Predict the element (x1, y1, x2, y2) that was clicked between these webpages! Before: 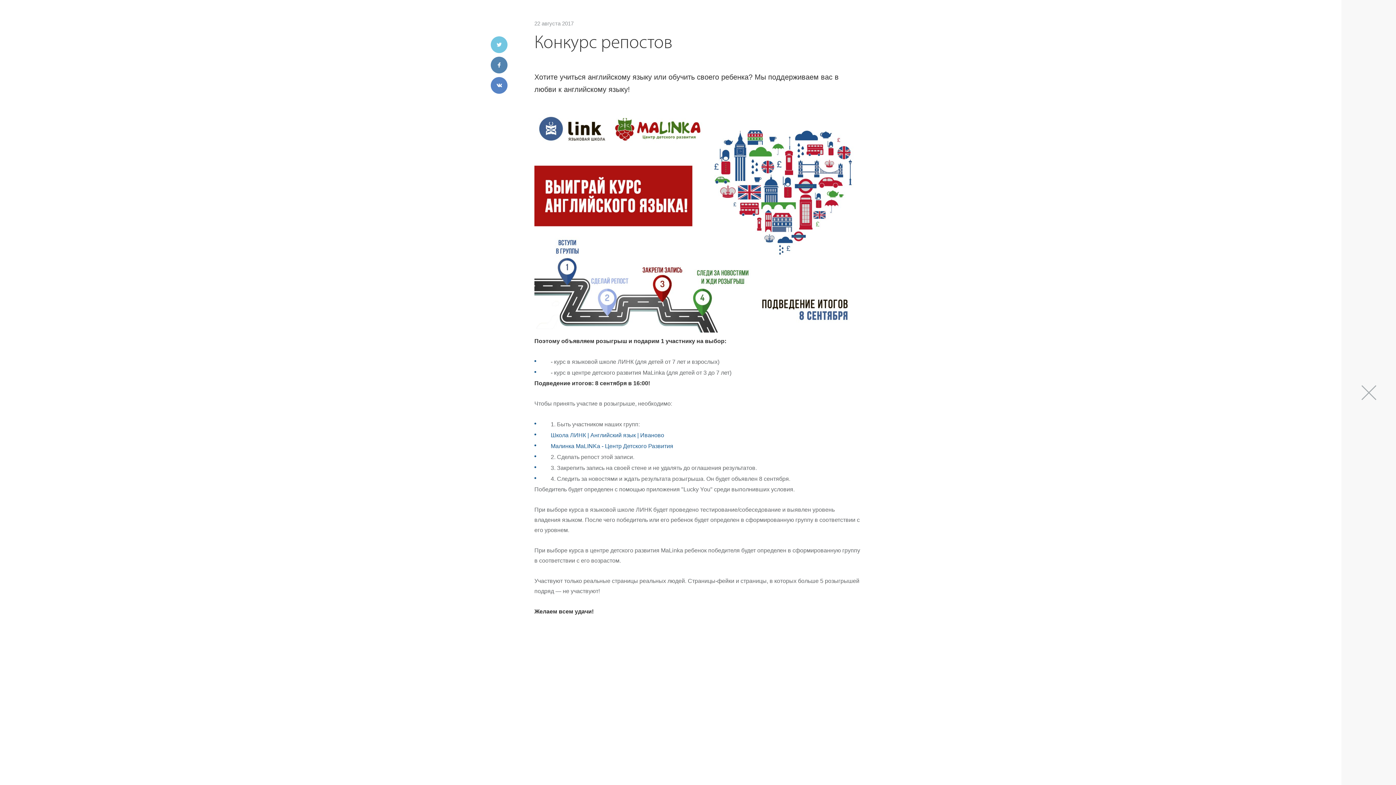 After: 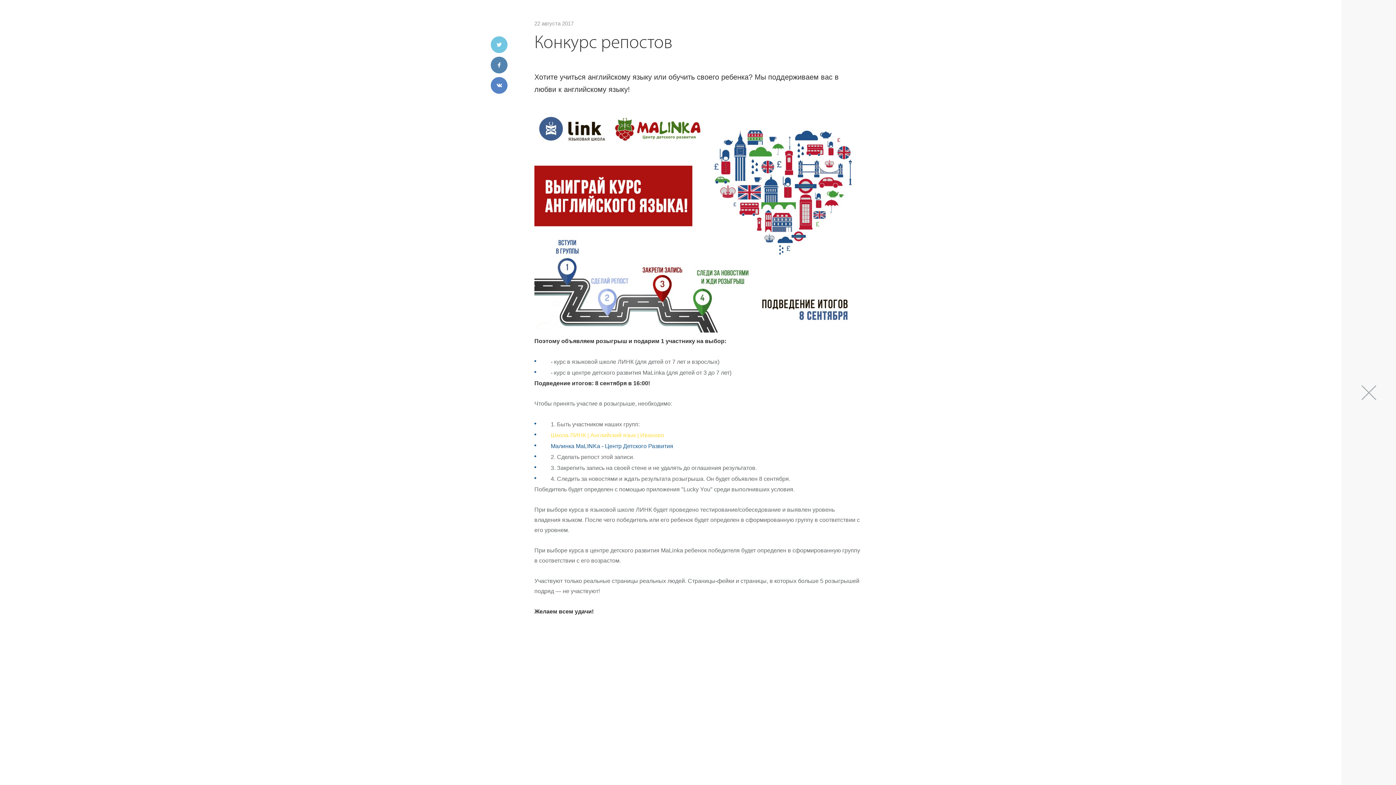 Action: bbox: (550, 432, 664, 438) label: Школа ЛИНК | Английский язык | Иваново